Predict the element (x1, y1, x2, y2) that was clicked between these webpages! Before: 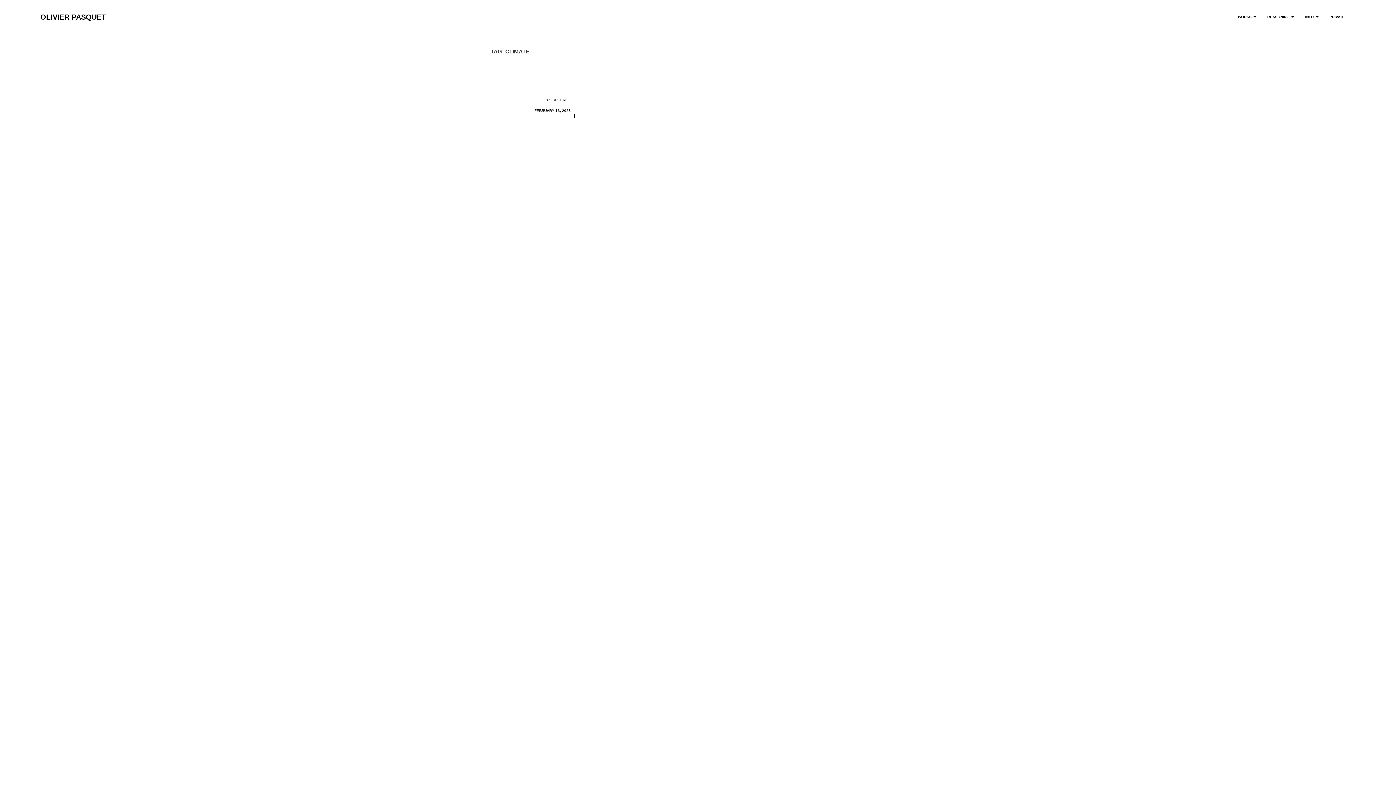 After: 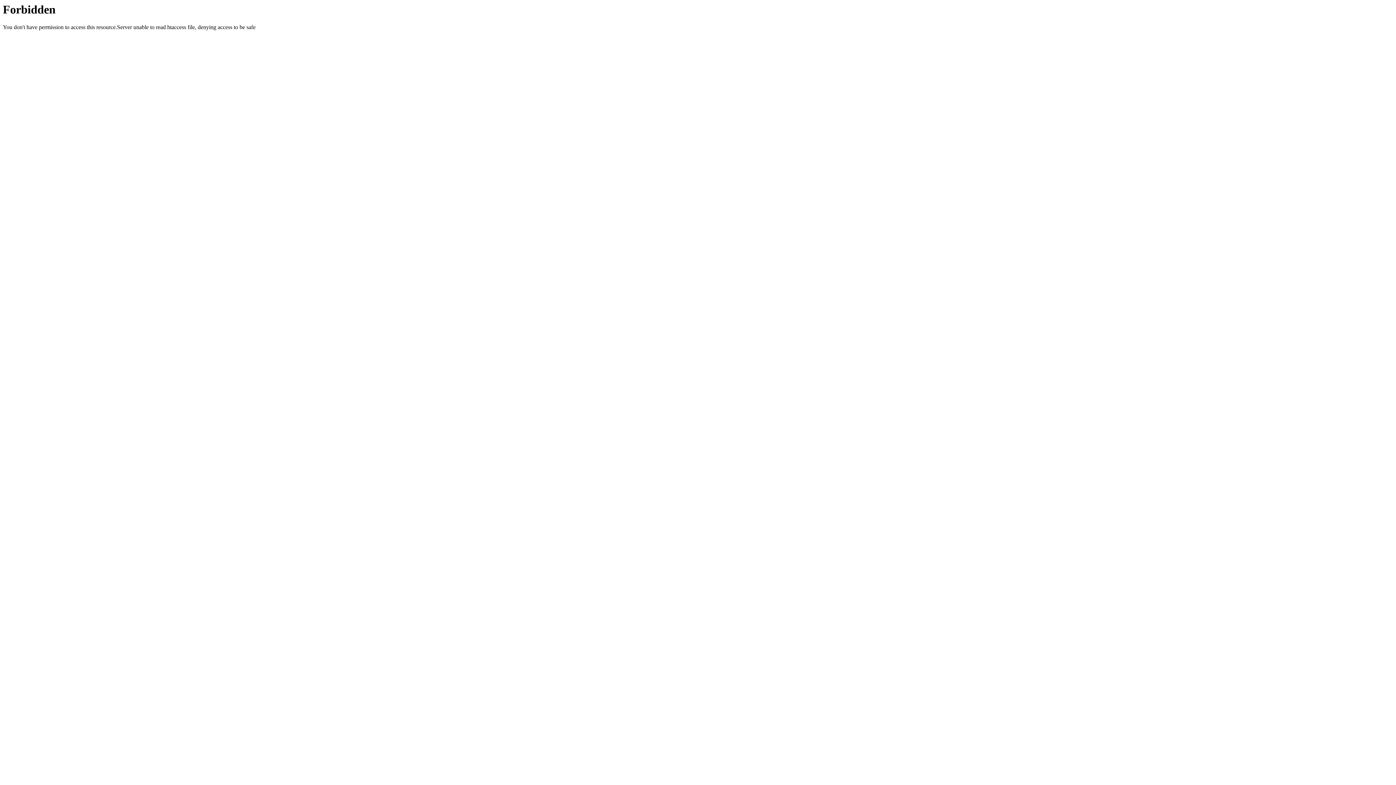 Action: bbox: (1324, 8, 1350, 26) label: PRIVATE